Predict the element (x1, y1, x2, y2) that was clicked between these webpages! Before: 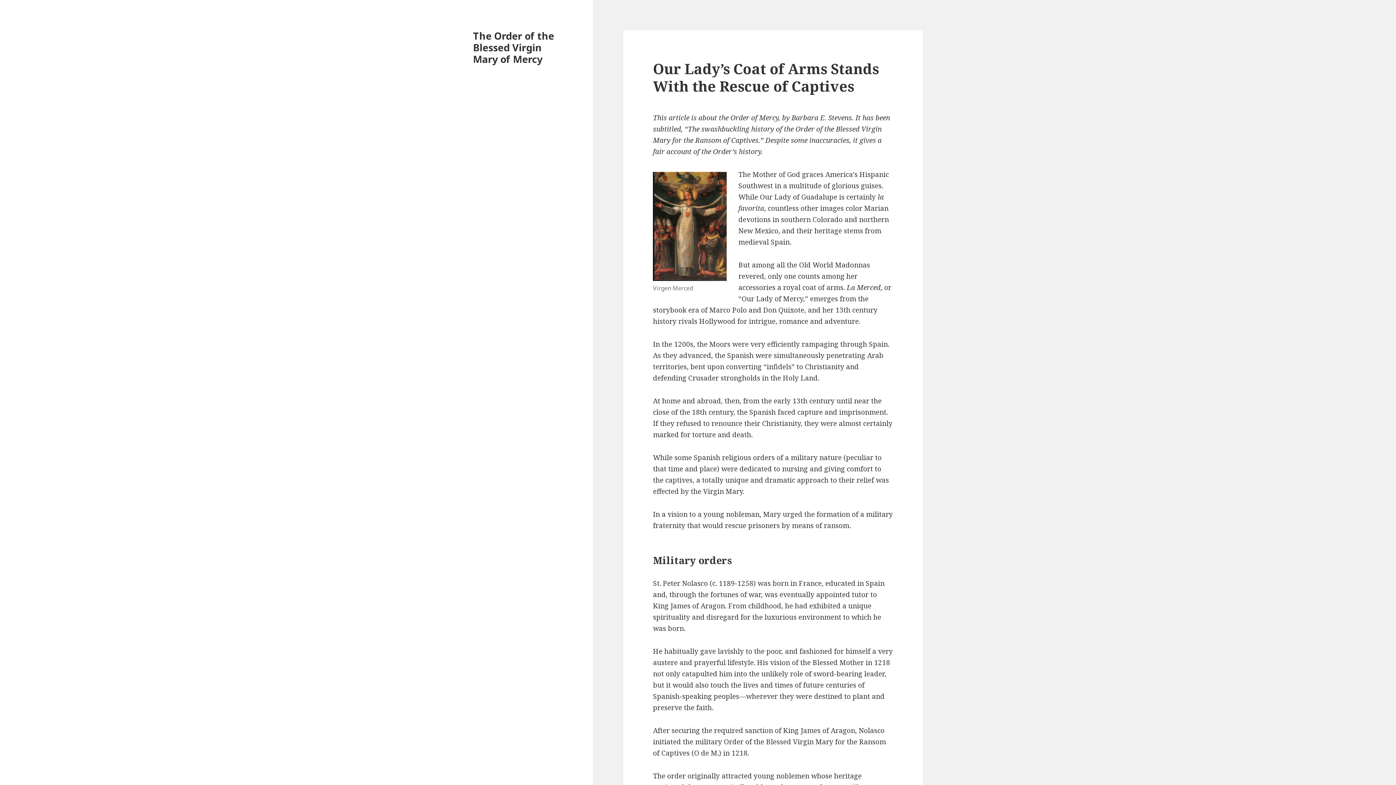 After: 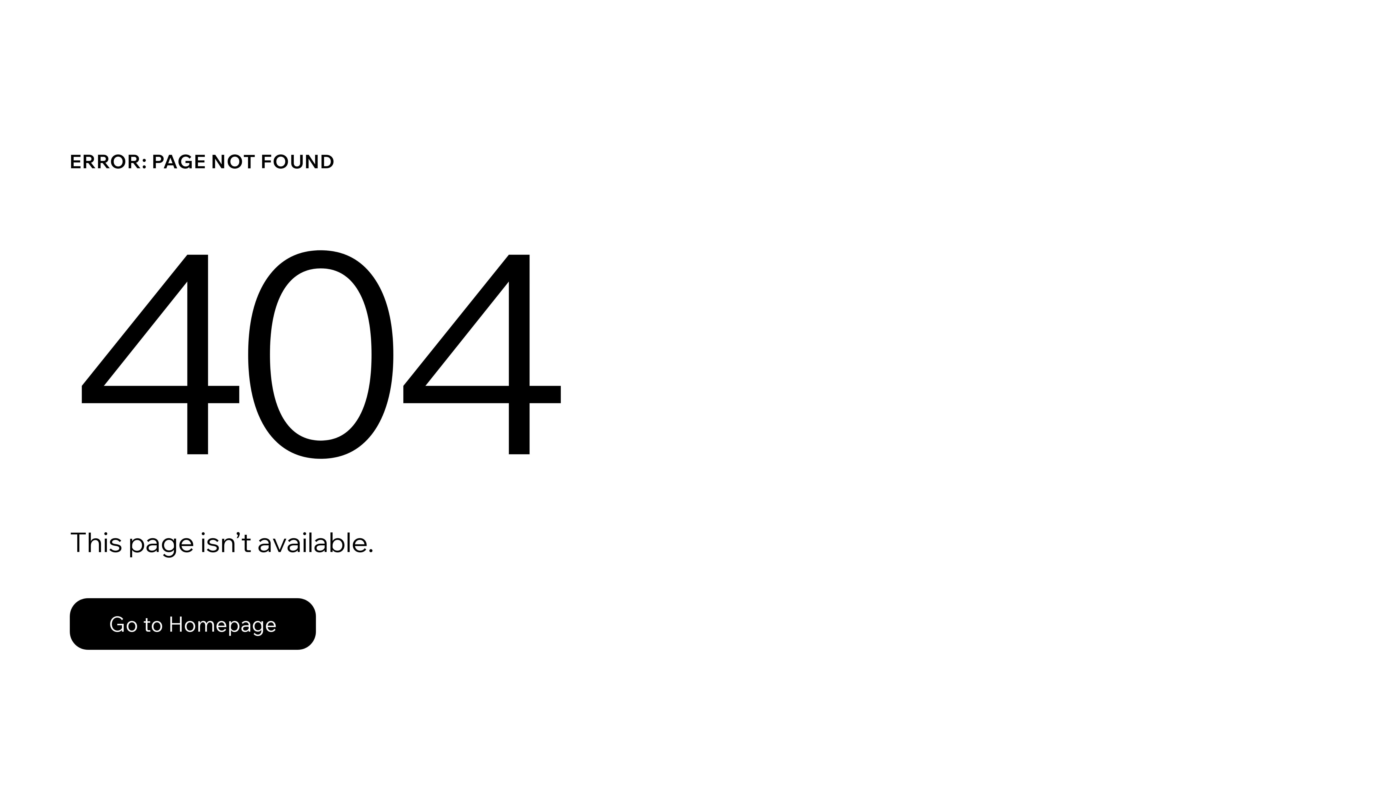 Action: bbox: (653, 172, 726, 280)